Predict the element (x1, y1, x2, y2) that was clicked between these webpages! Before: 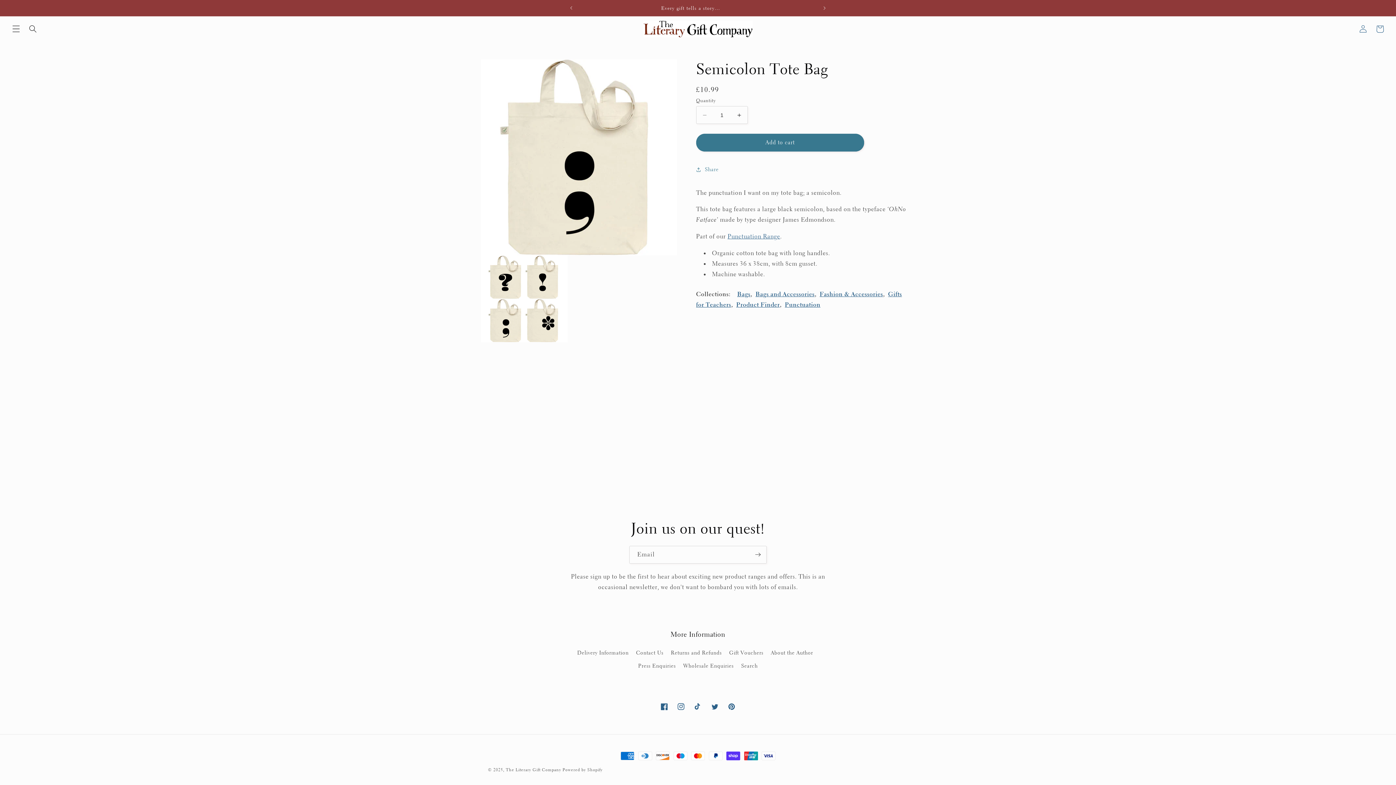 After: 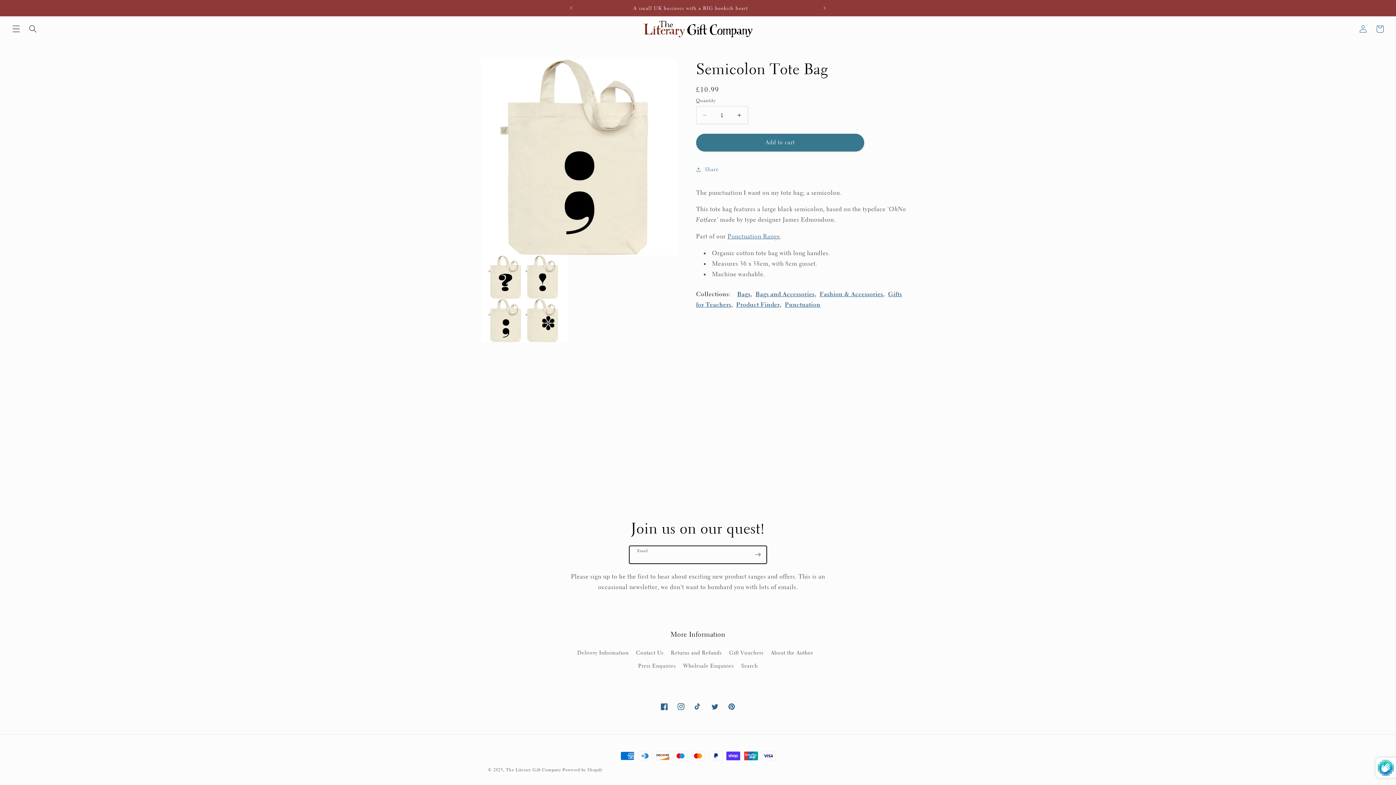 Action: label: Subscribe bbox: (749, 546, 766, 563)